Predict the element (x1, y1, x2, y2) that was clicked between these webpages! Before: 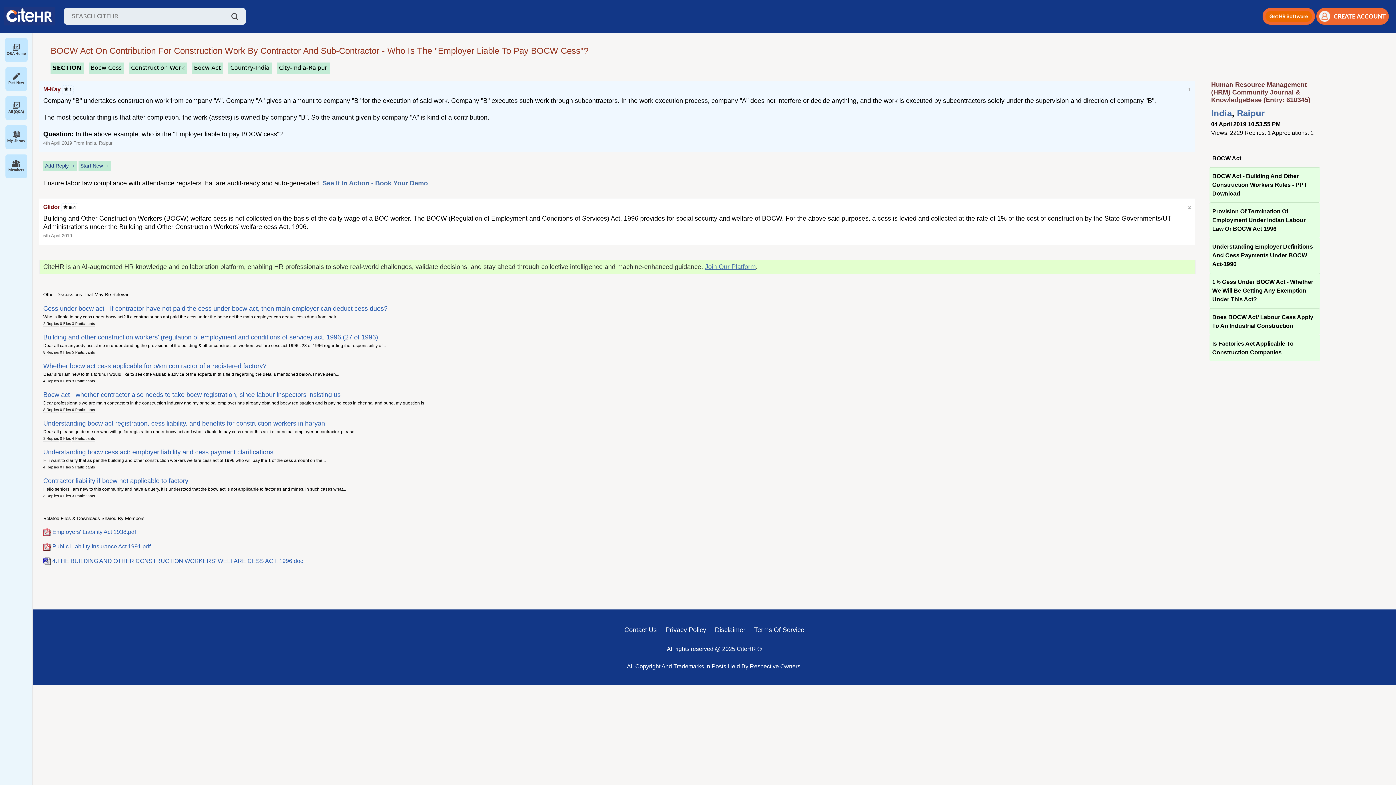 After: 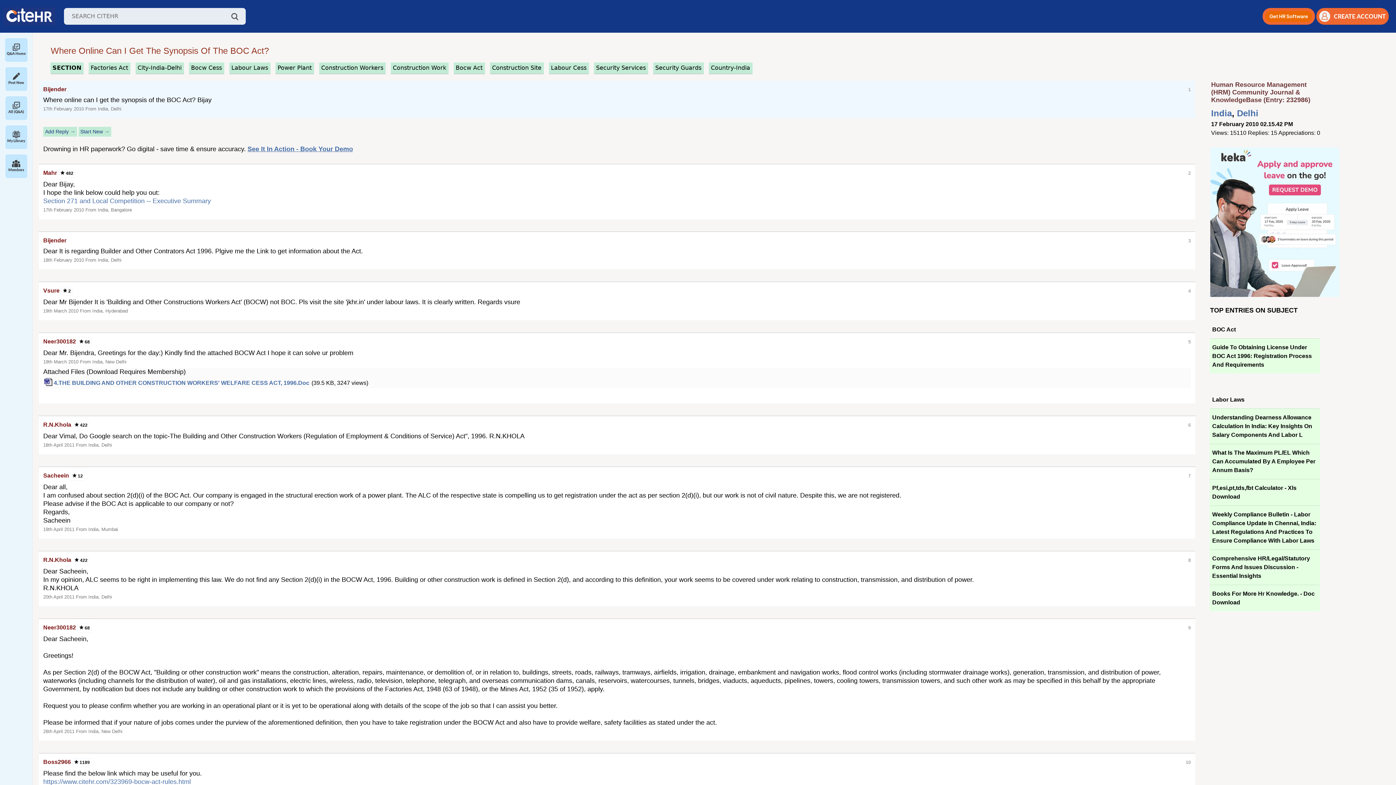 Action: bbox: (43, 558, 303, 564) label:  4.THE BUILDING AND OTHER CONSTRUCTION WORKERS' WELFARE CESS ACT, 1996.doc